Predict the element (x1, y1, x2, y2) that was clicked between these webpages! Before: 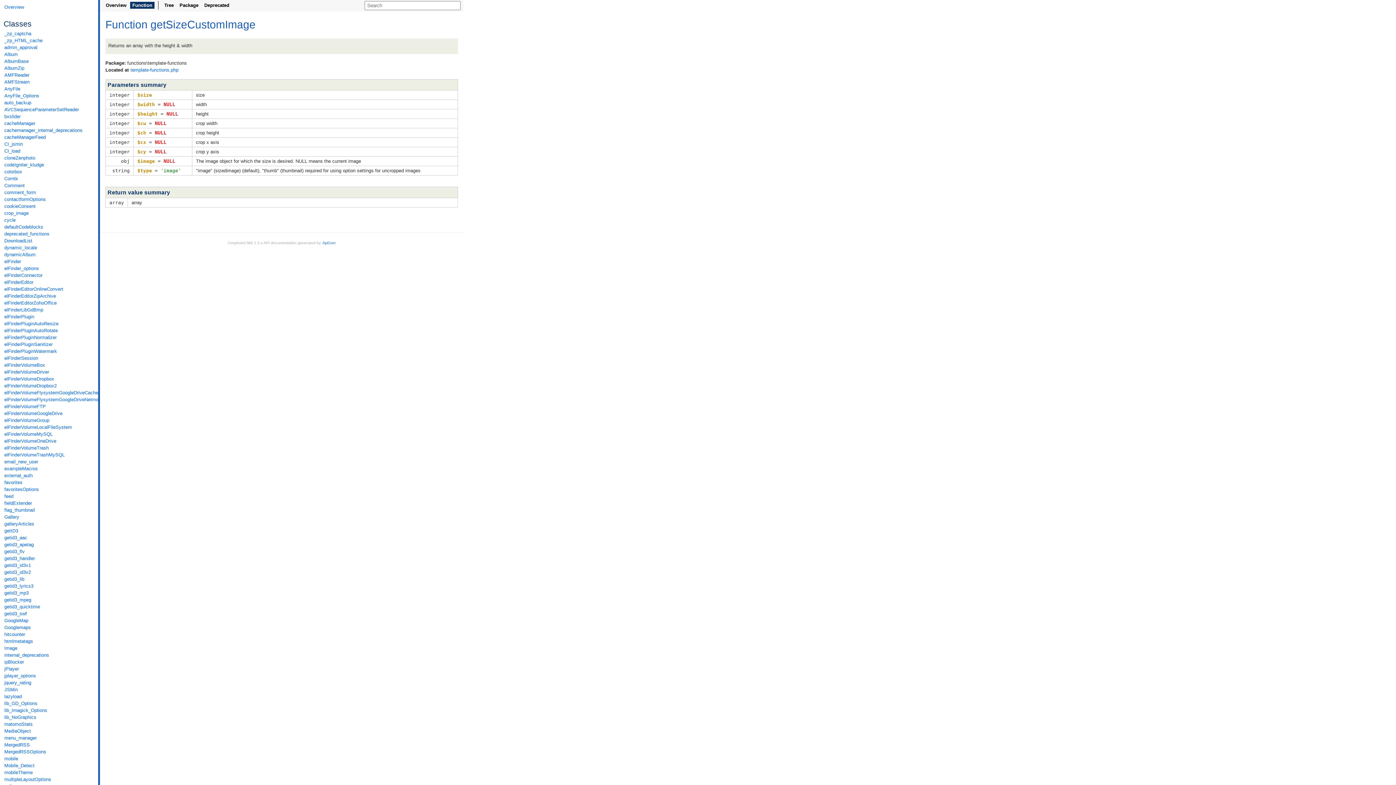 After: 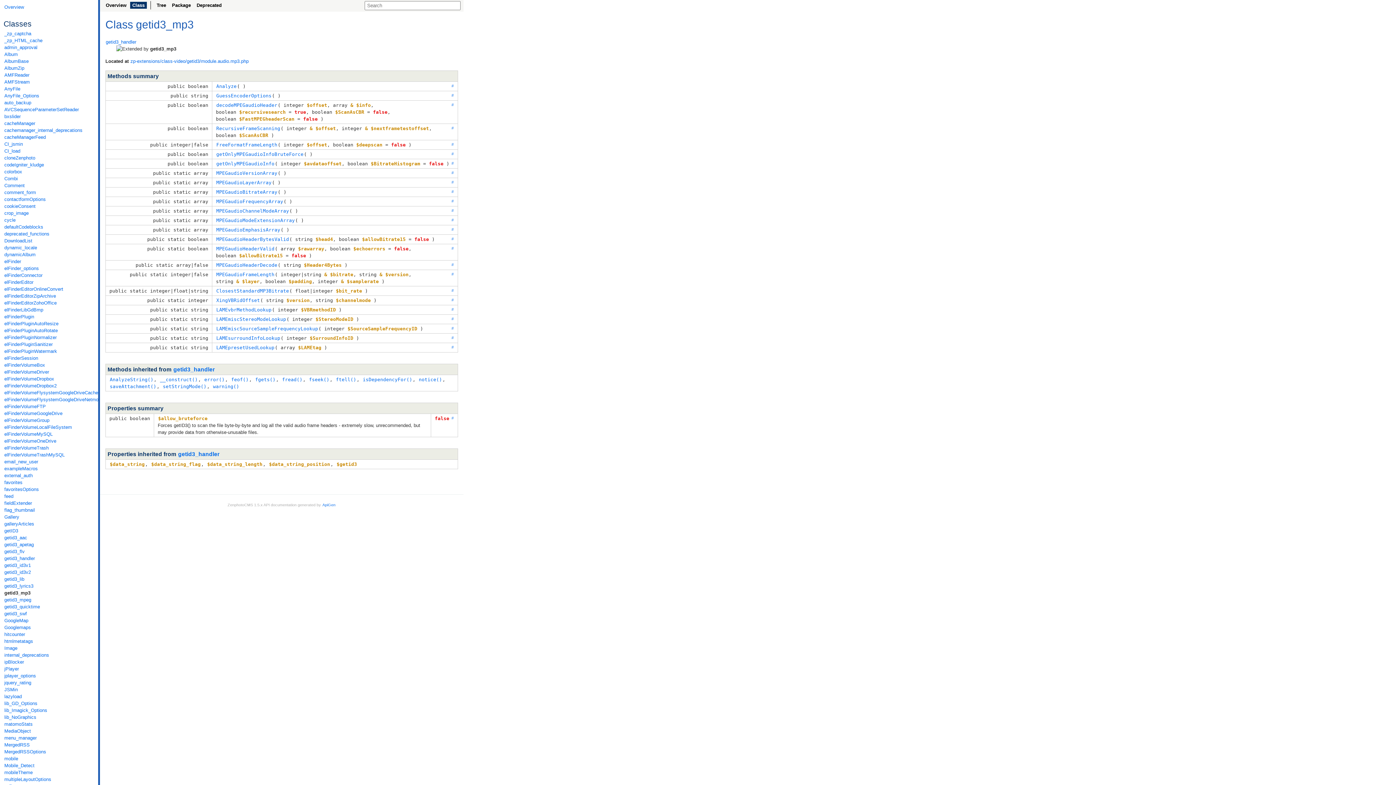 Action: label: getid3_mp3 bbox: (3, 589, 94, 596)